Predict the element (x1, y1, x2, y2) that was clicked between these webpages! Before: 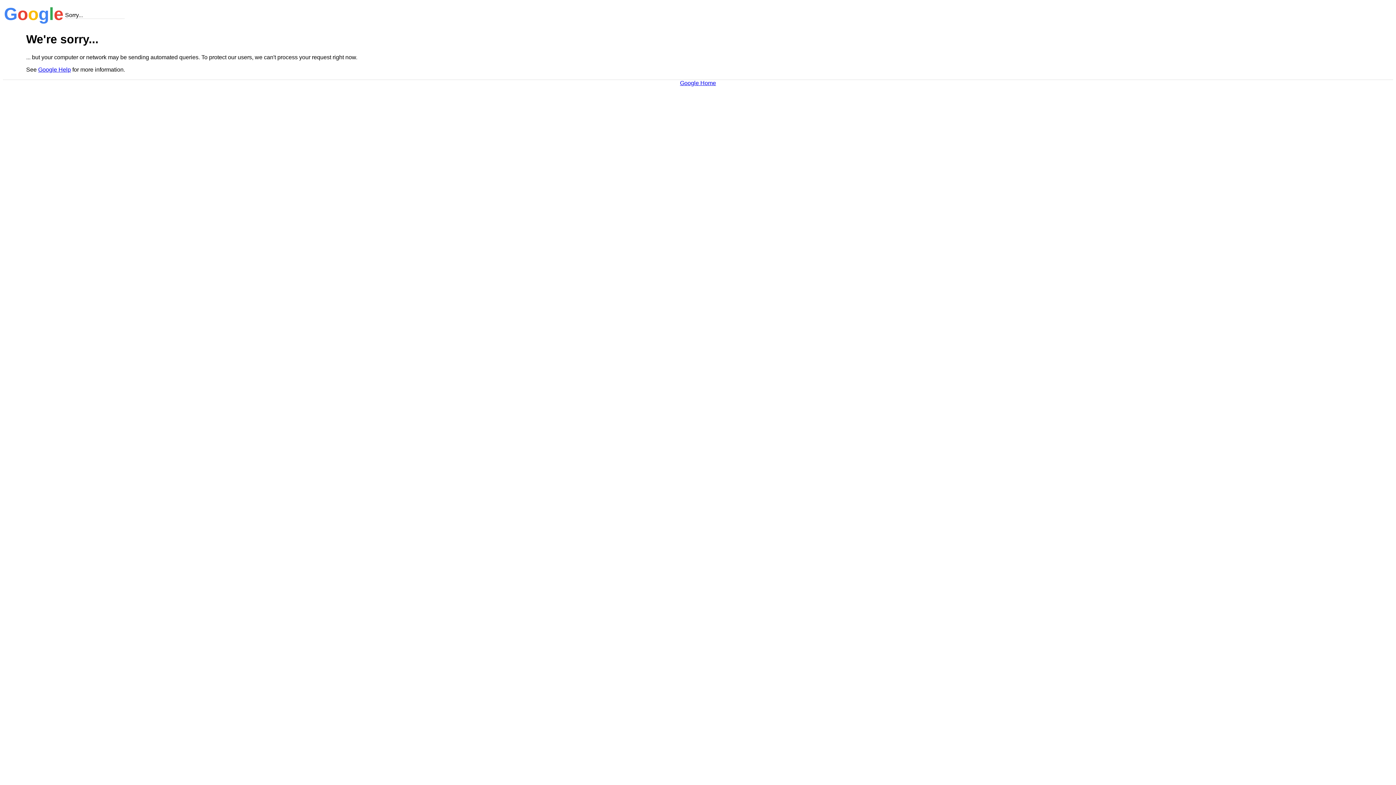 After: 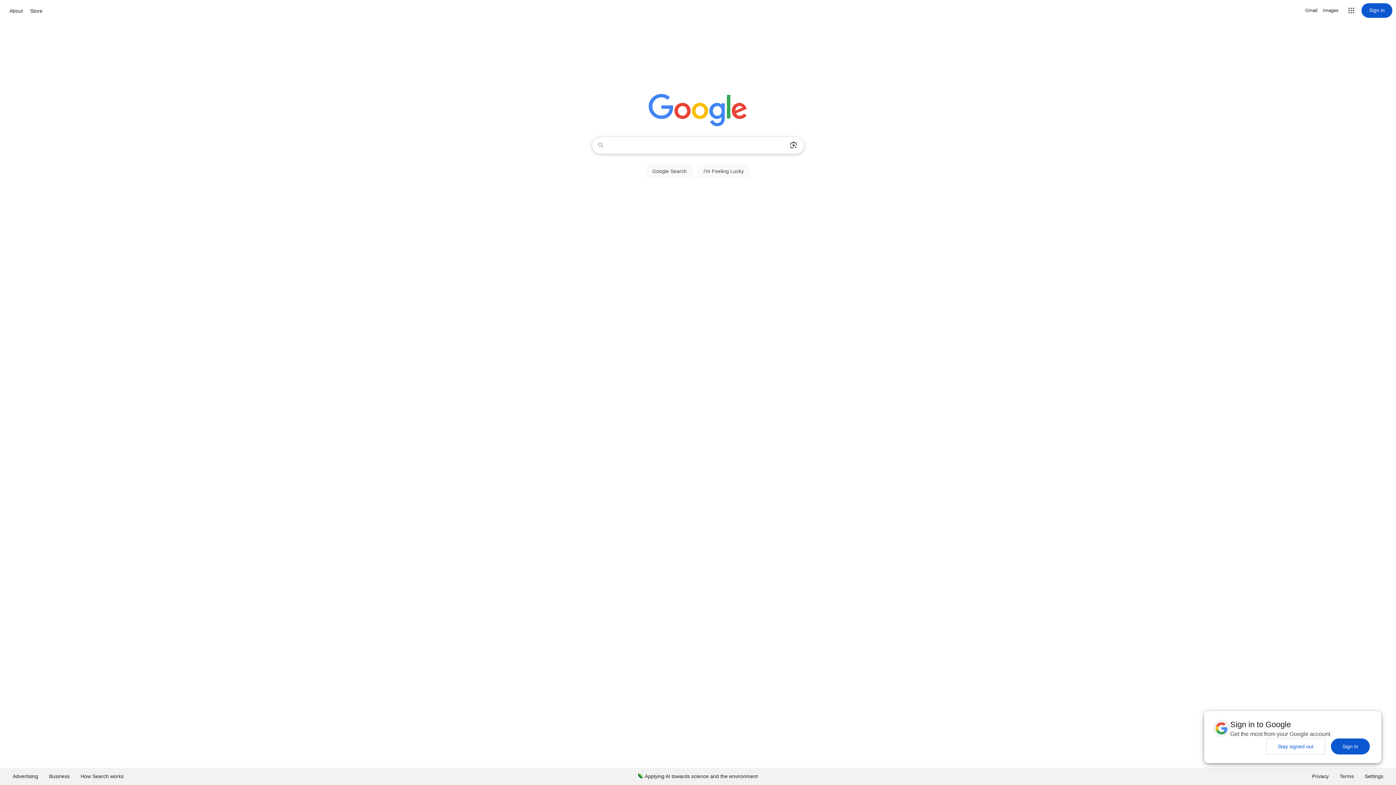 Action: bbox: (680, 79, 716, 86) label: Google Home